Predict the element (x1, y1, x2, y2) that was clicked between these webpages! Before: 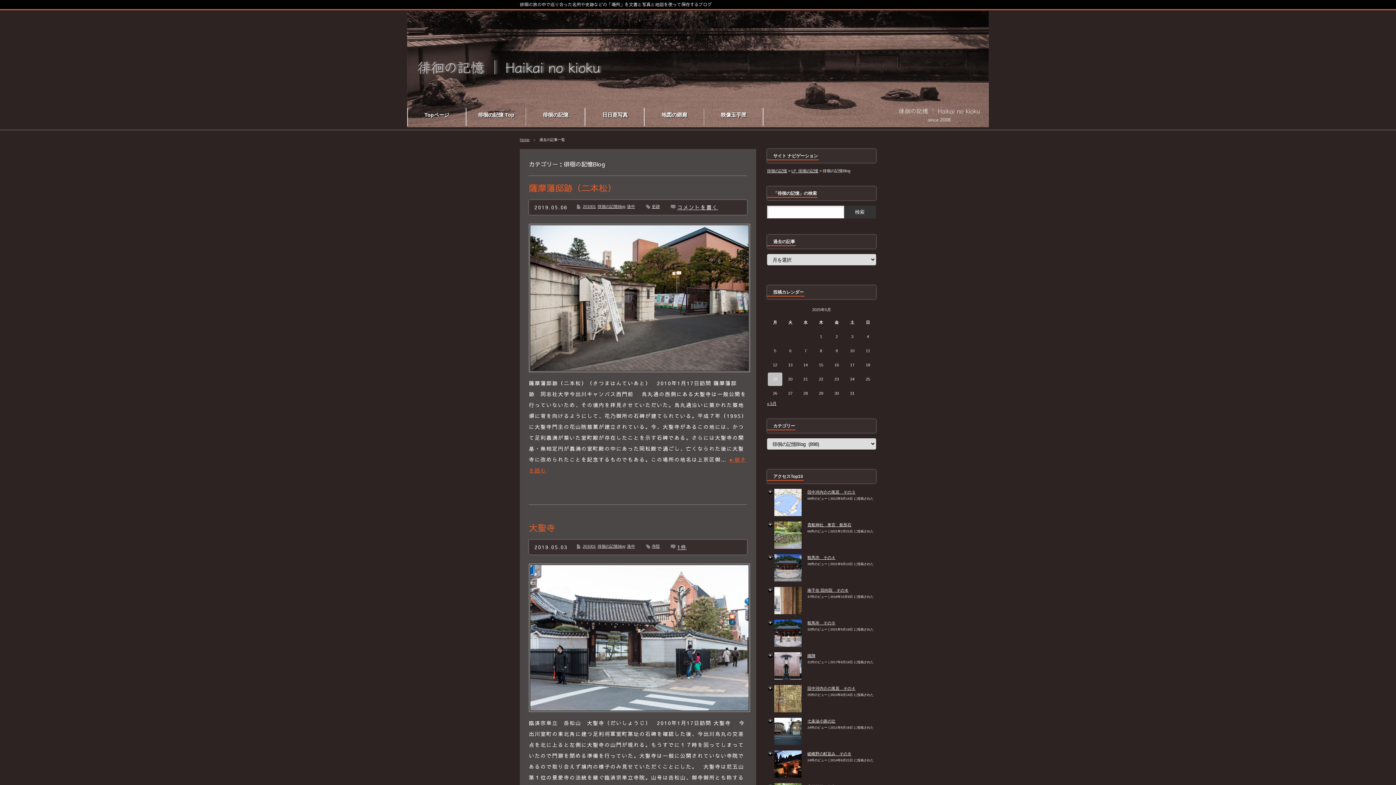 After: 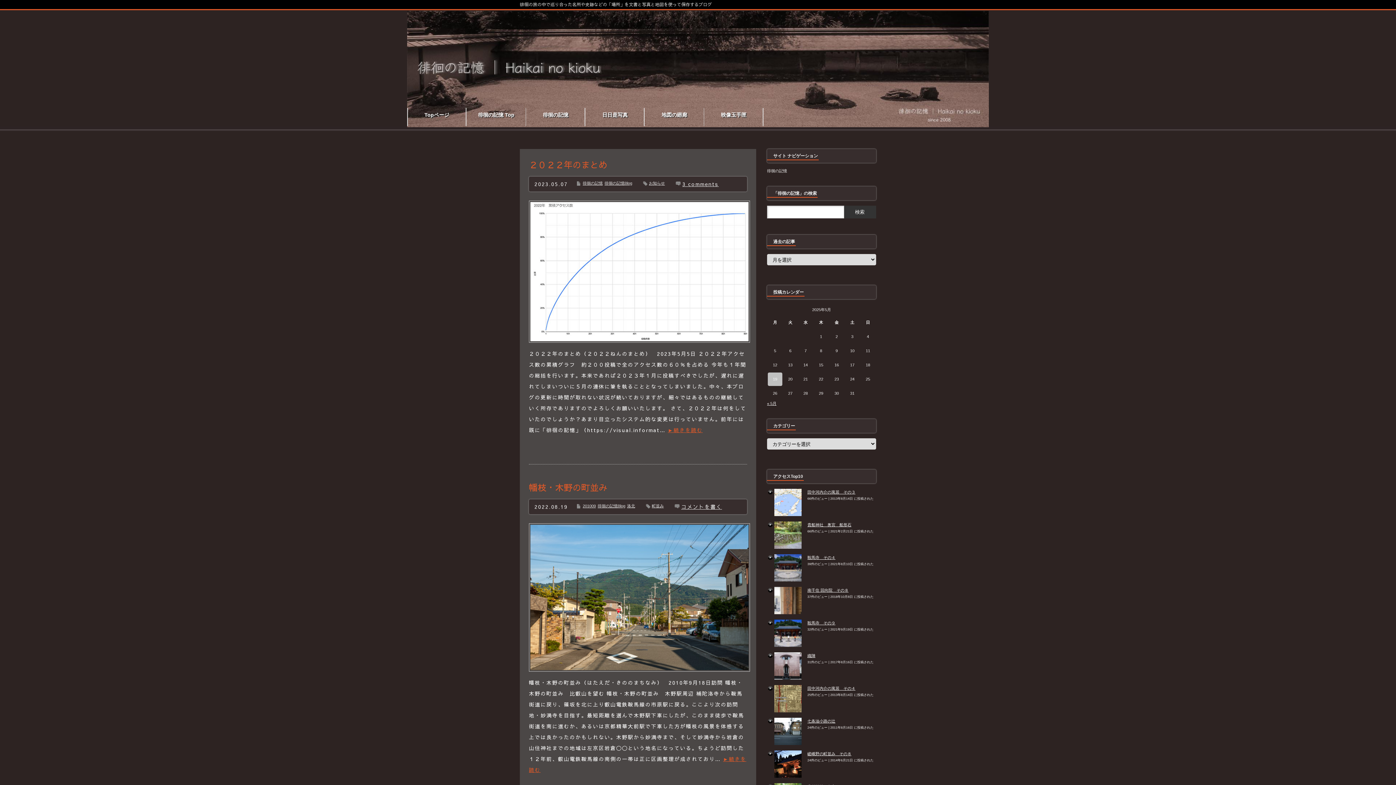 Action: bbox: (767, 168, 787, 173) label: 徘徊の記憶